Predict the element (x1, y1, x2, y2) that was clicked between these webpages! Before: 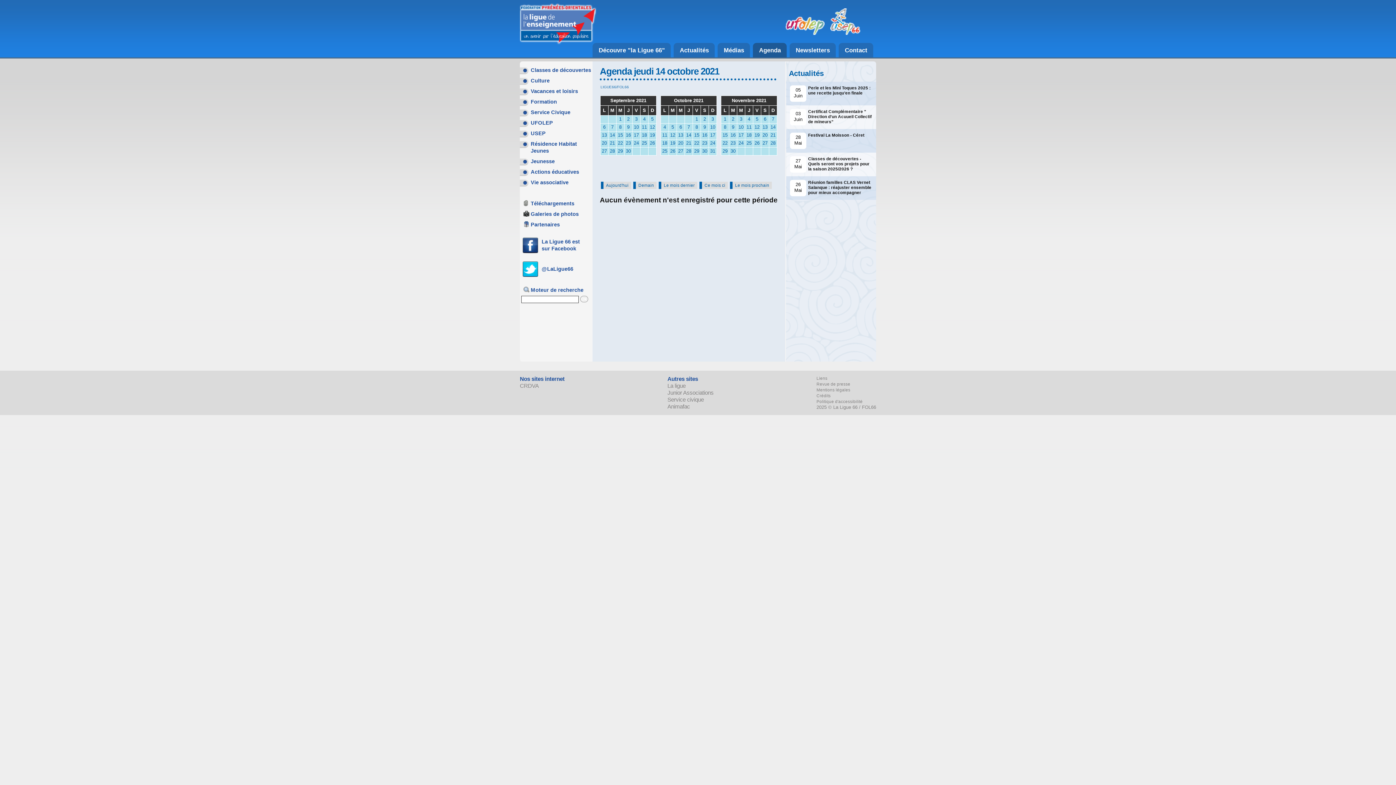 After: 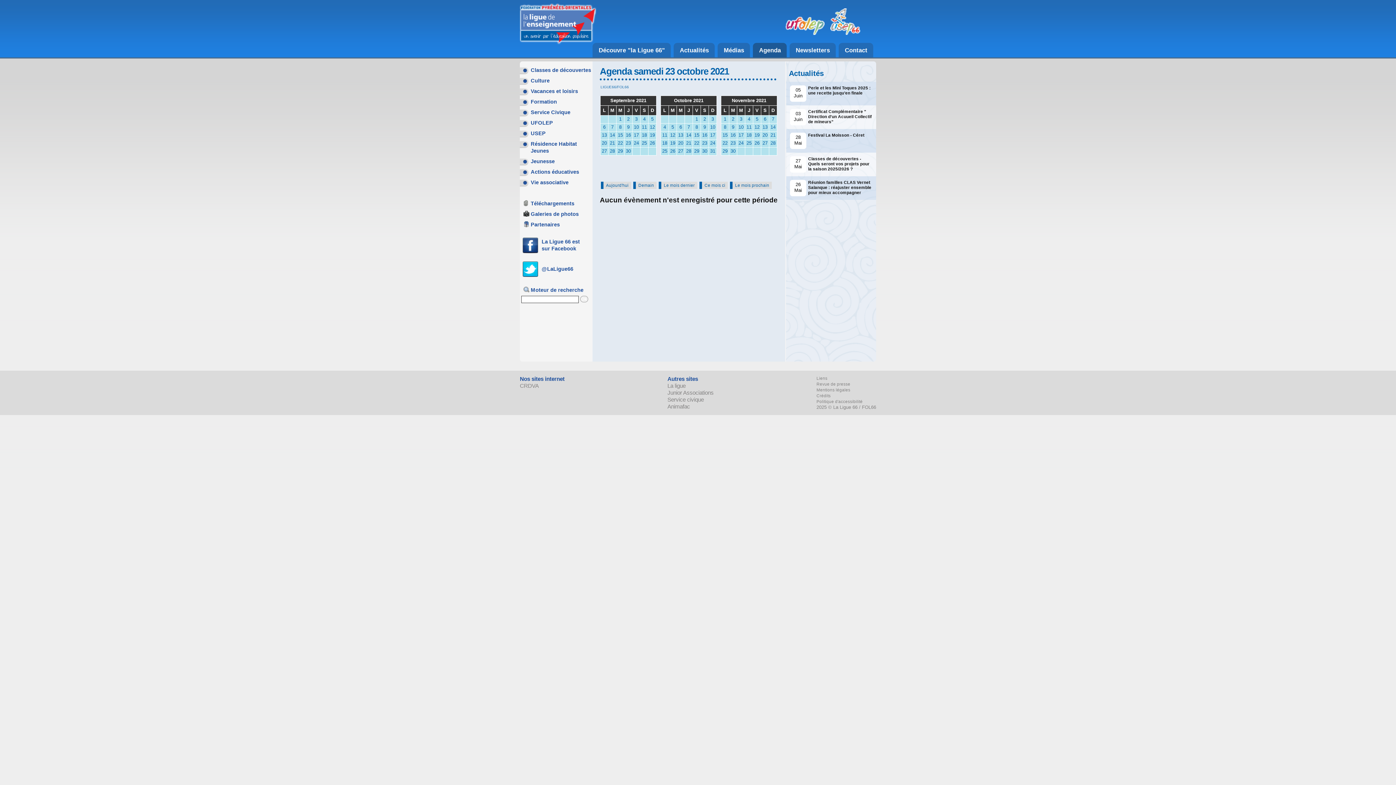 Action: bbox: (701, 140, 708, 146) label: 23